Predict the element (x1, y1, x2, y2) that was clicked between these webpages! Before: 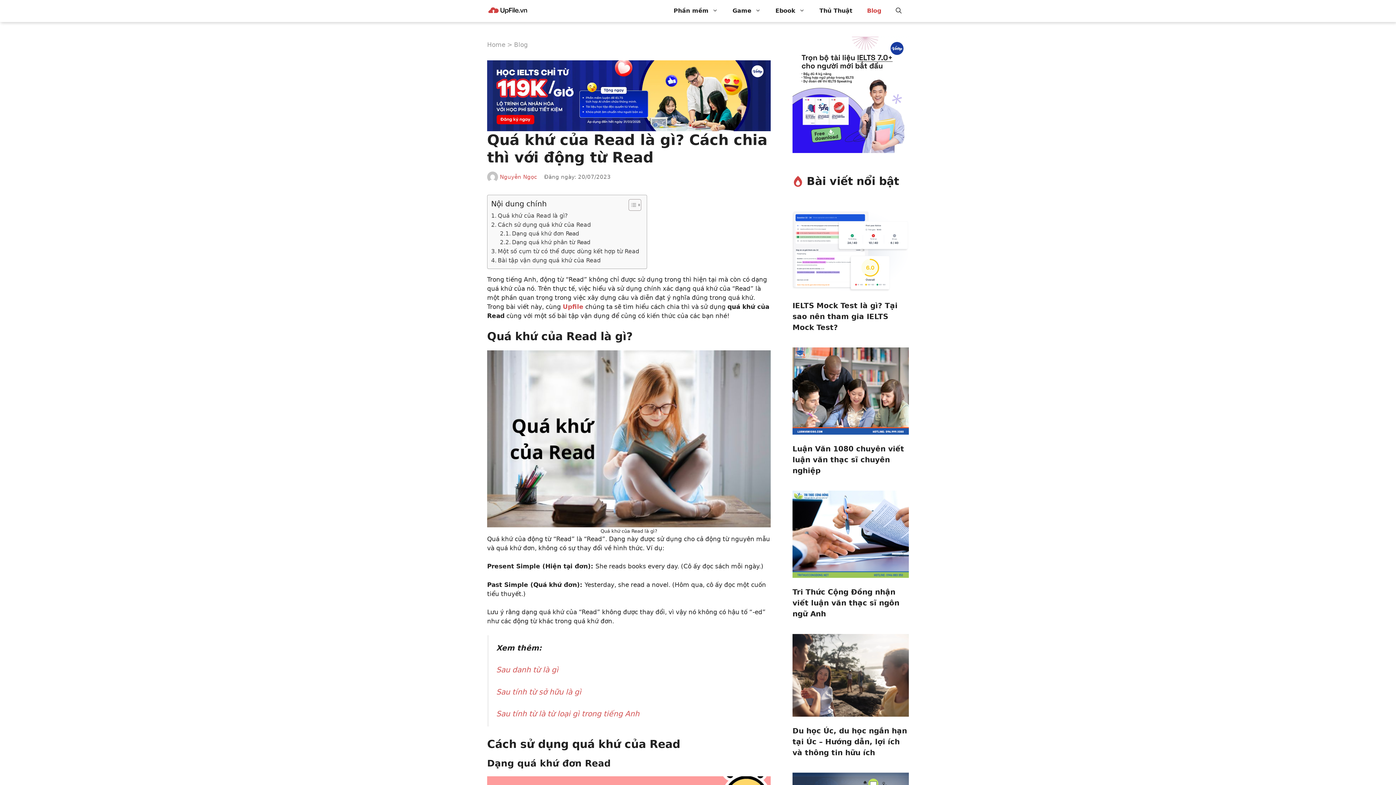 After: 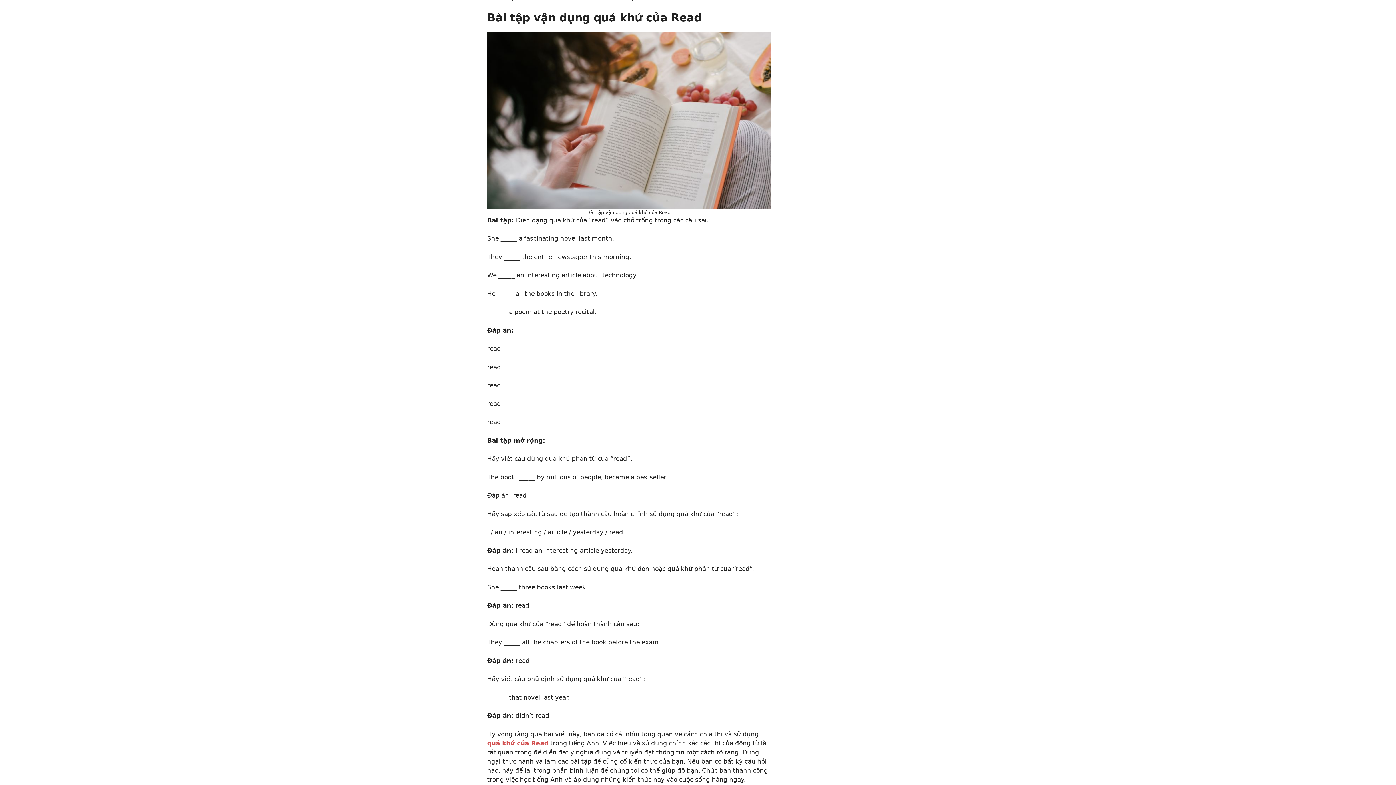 Action: label: Bài tập vận dụng quá khứ của Read bbox: (491, 256, 600, 265)